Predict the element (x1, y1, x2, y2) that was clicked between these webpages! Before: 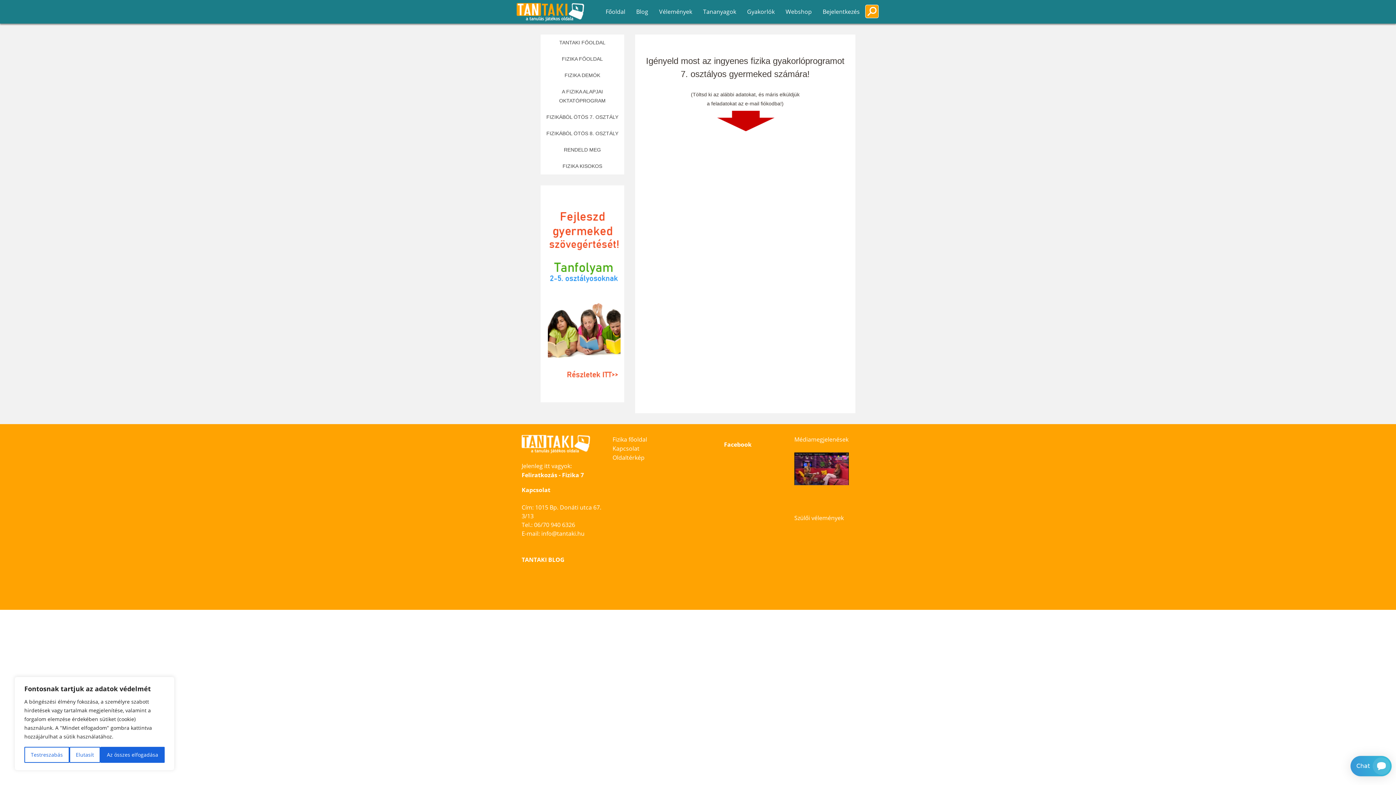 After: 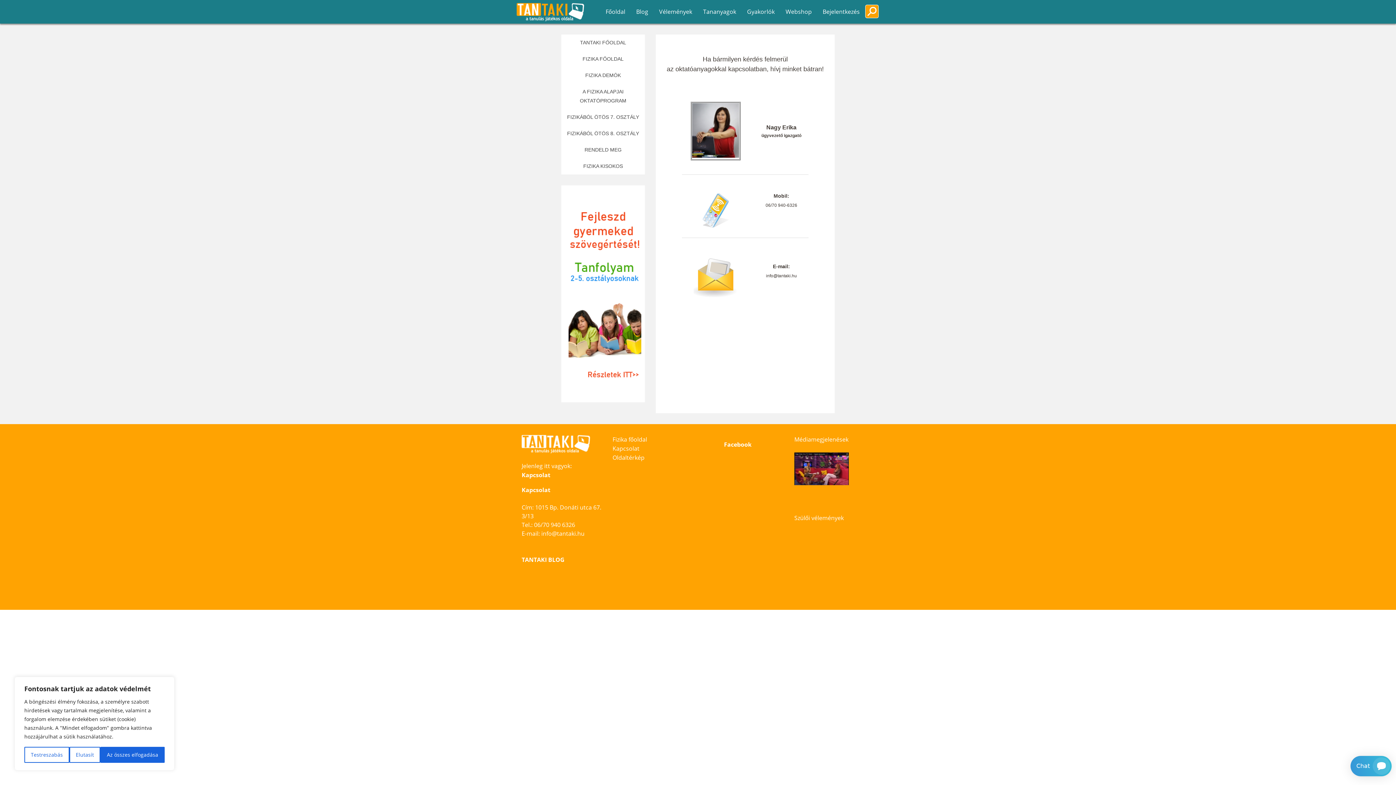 Action: label: Kapcsolat bbox: (612, 444, 692, 453)